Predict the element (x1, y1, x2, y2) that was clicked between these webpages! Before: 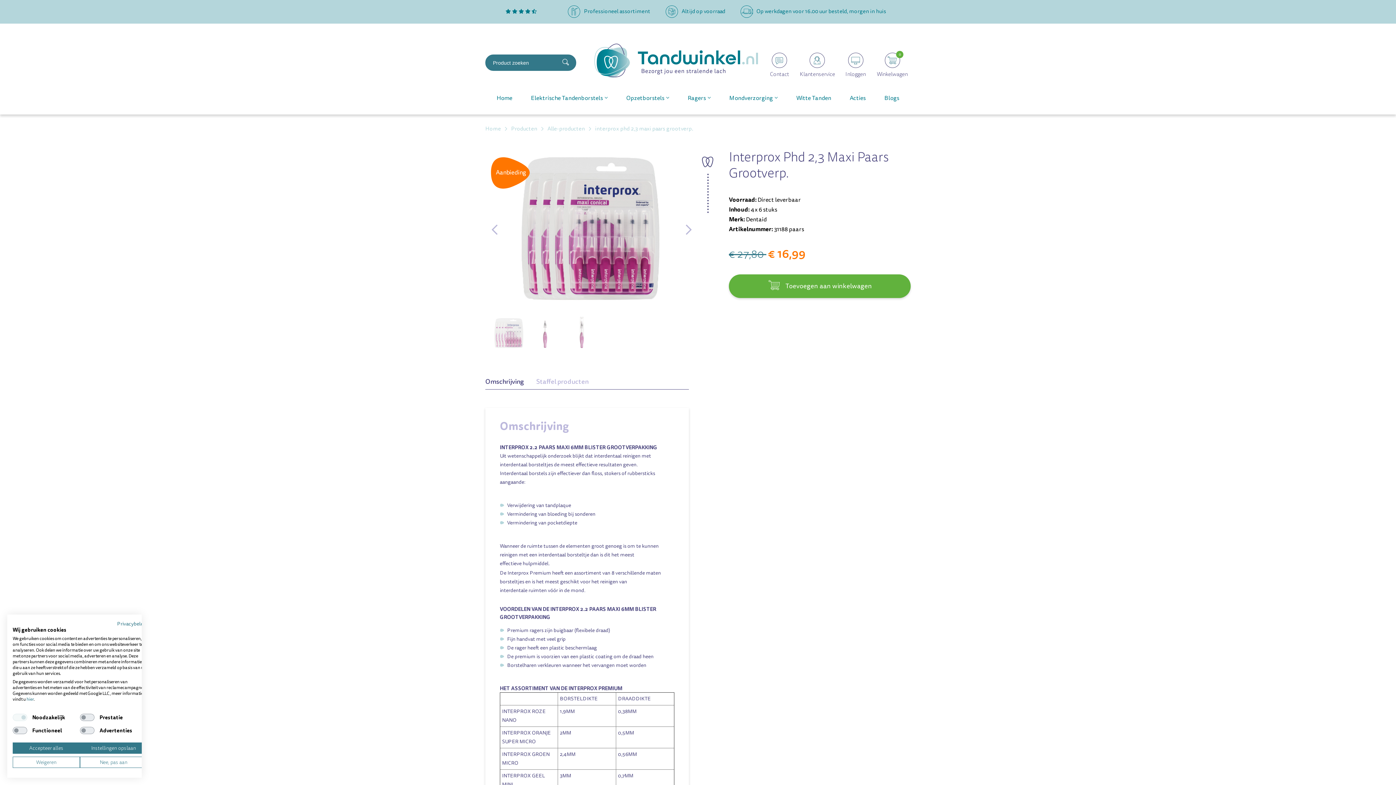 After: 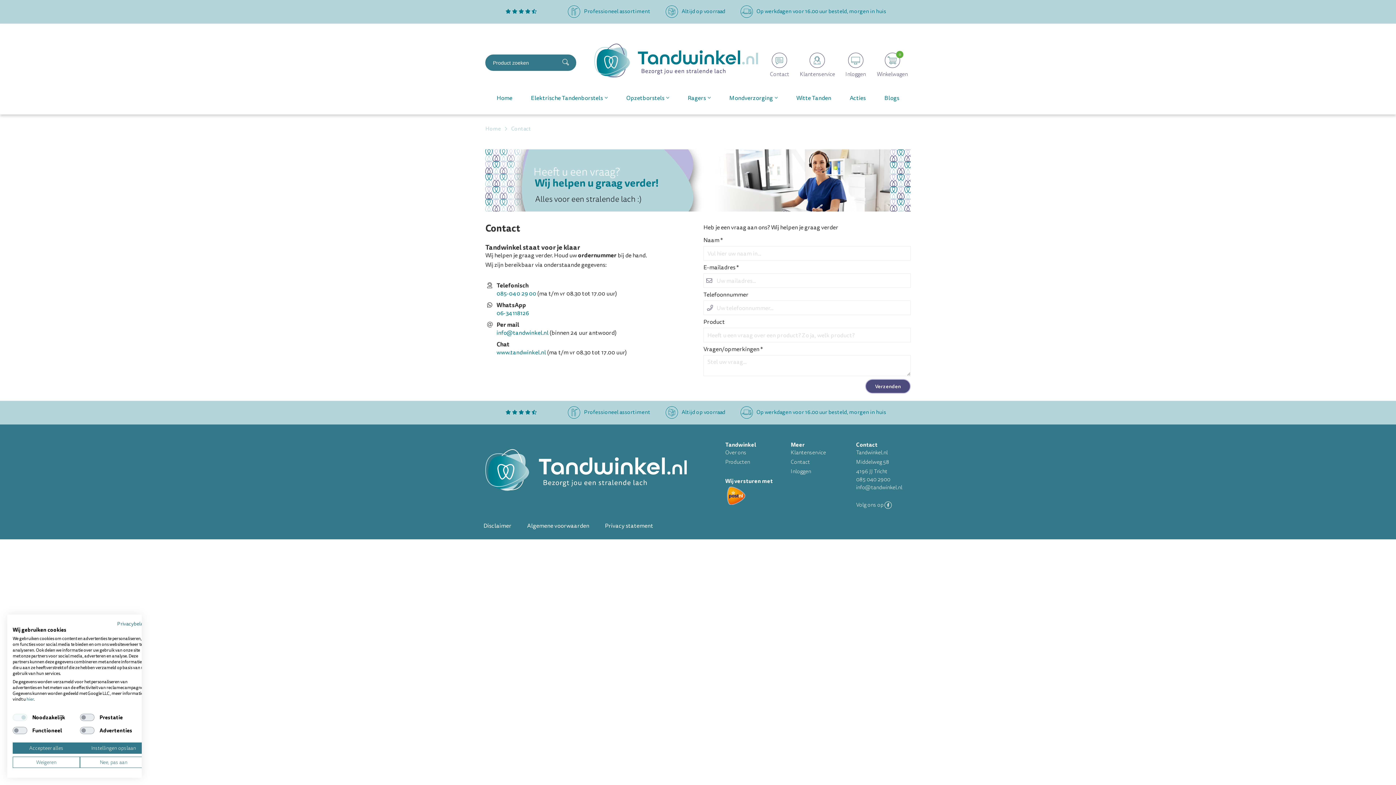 Action: bbox: (763, 49, 795, 81) label:  Contact